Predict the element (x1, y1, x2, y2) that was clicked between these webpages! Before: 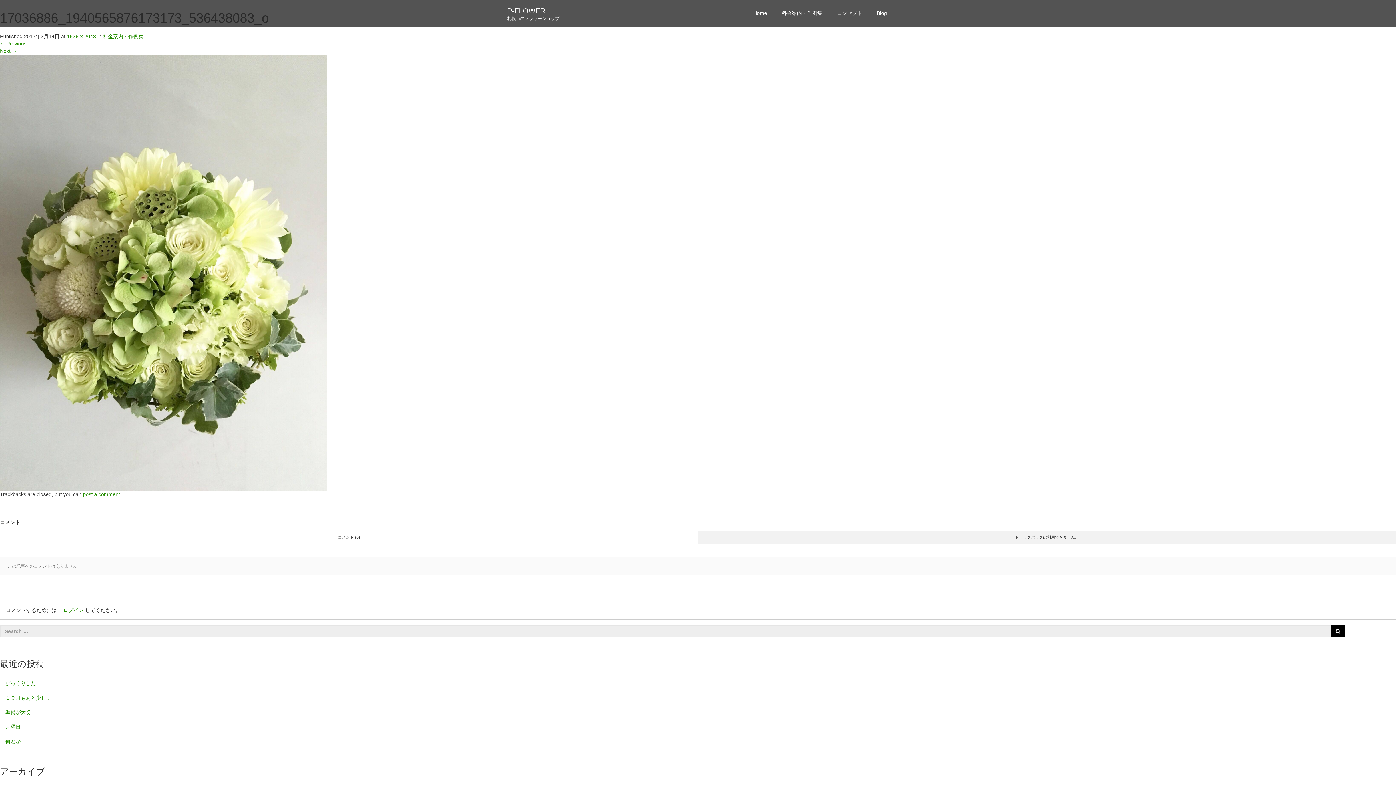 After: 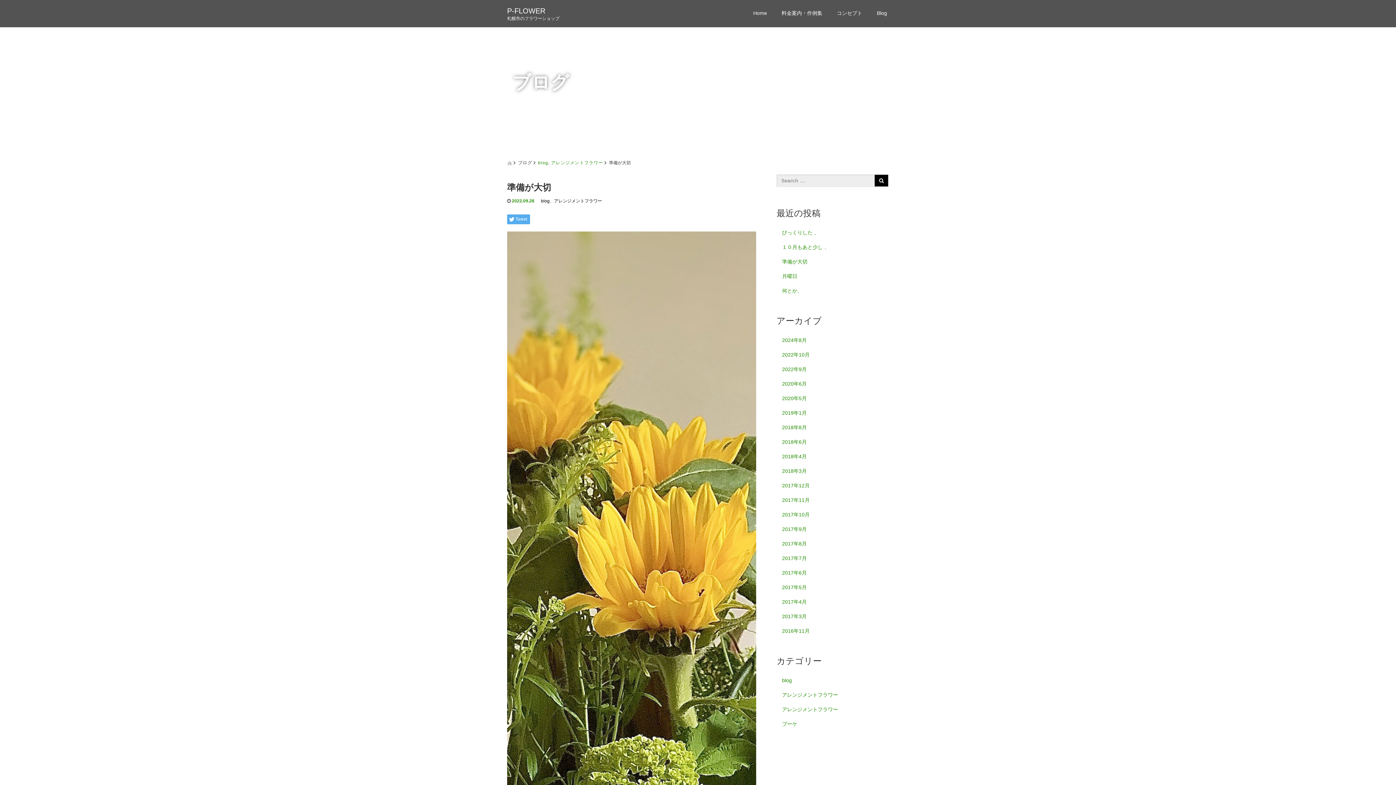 Action: bbox: (0, 705, 1396, 720) label: 準備が大切